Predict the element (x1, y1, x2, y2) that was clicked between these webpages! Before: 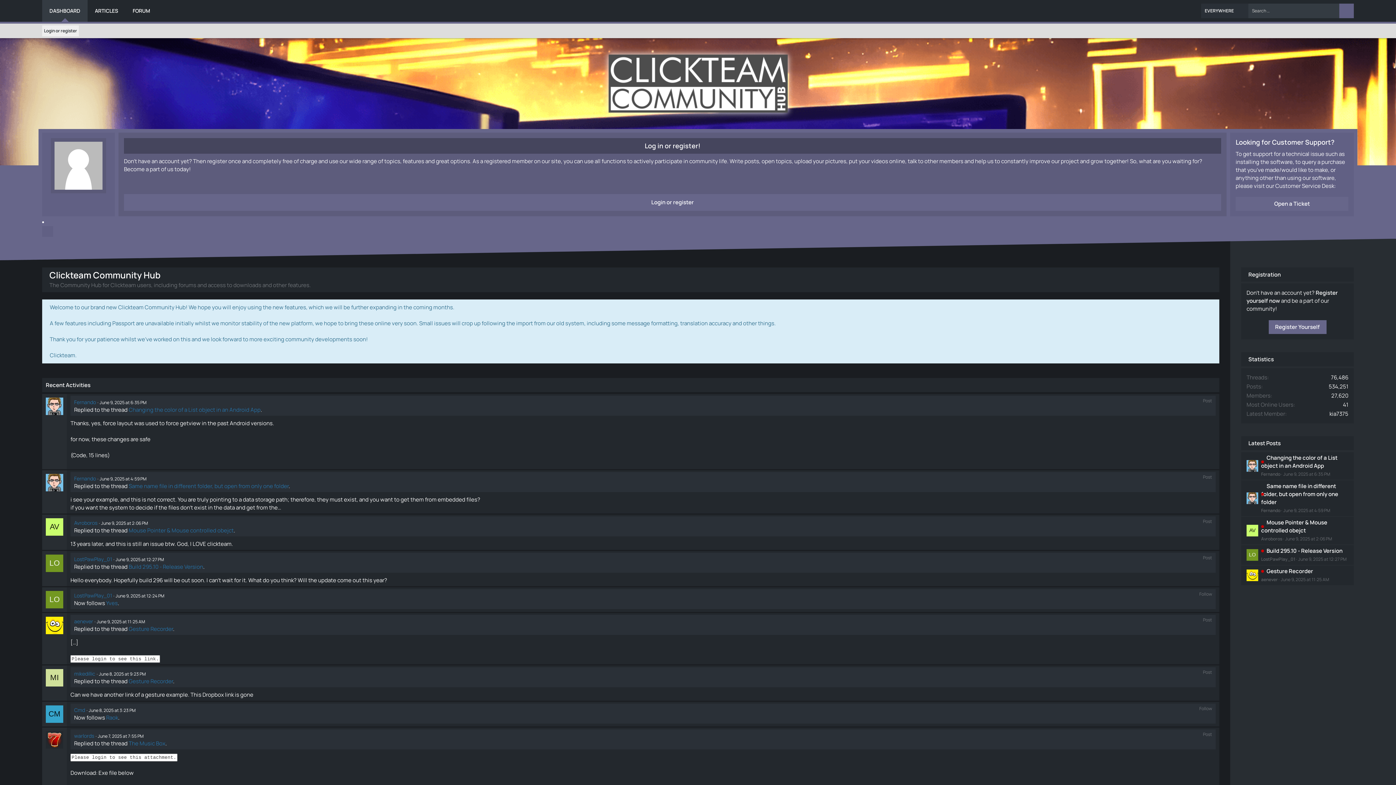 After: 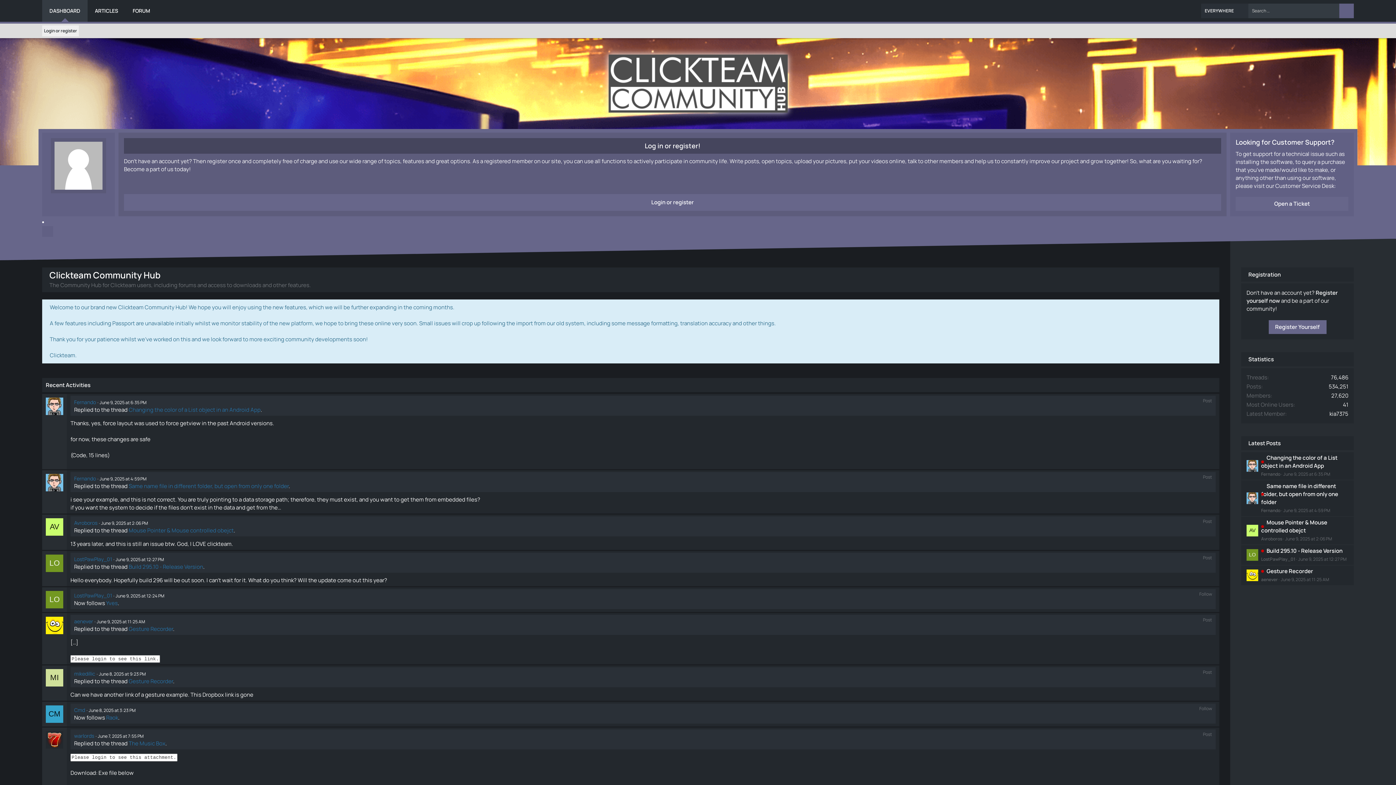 Action: label: Clickteam Community Hub bbox: (601, 43, 795, 123)